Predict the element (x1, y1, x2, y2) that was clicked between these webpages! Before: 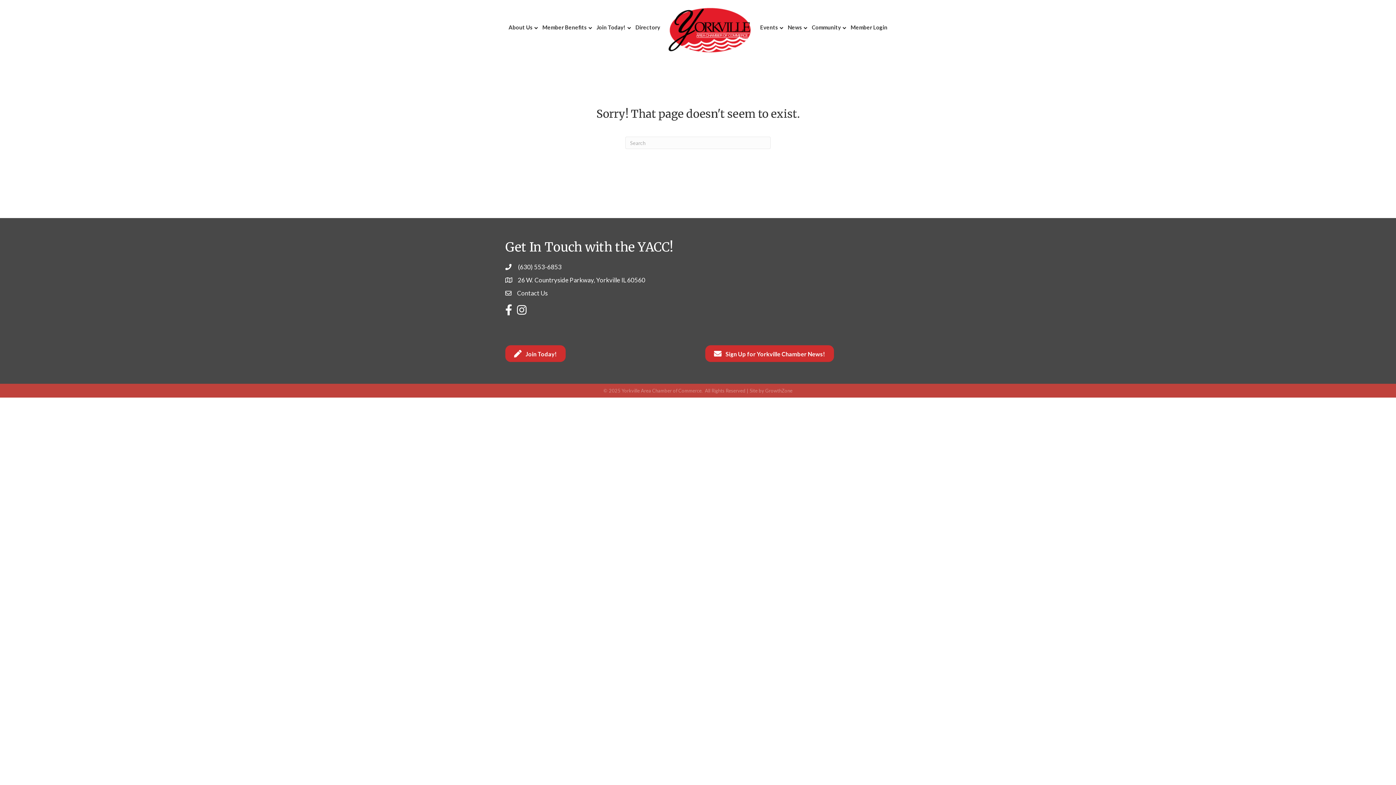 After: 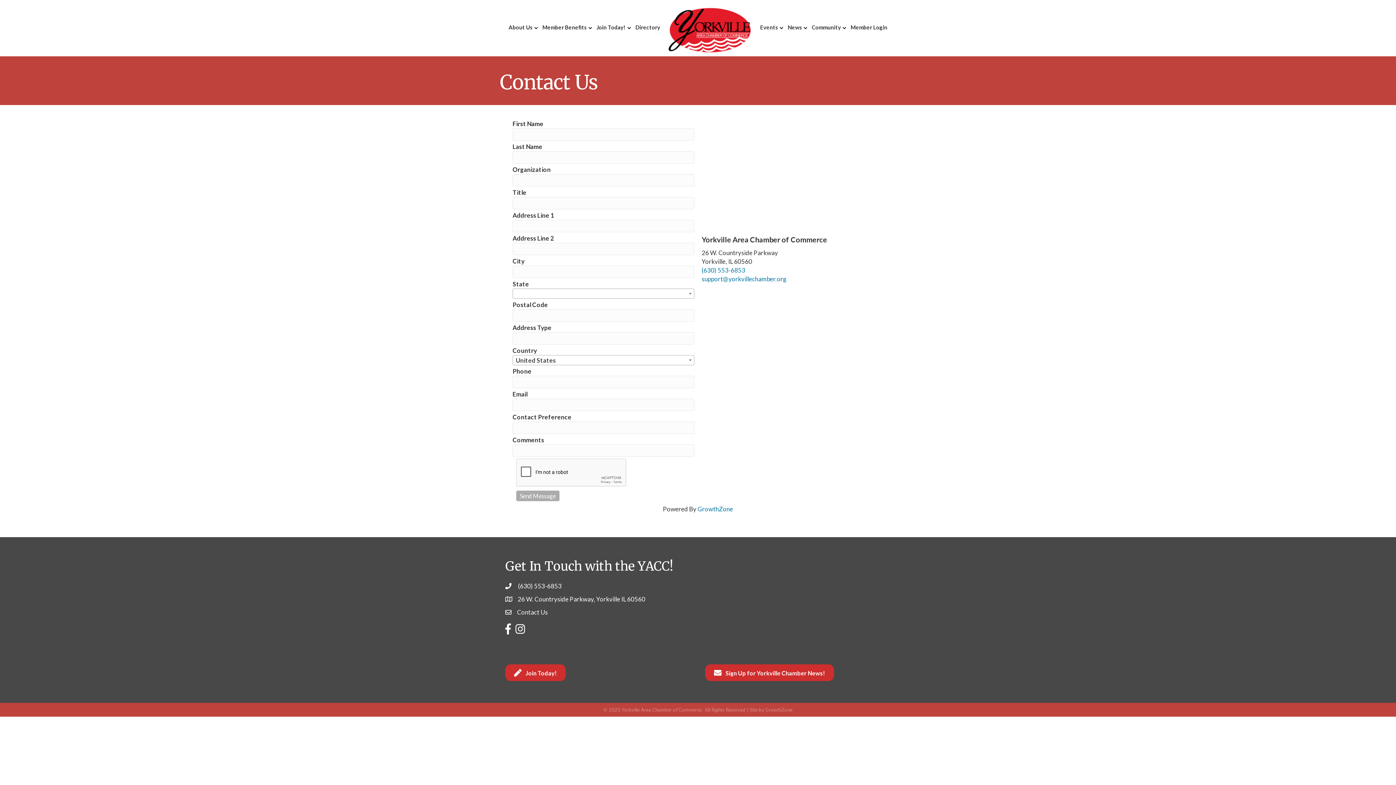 Action: label: Contact Us bbox: (517, 289, 548, 297)